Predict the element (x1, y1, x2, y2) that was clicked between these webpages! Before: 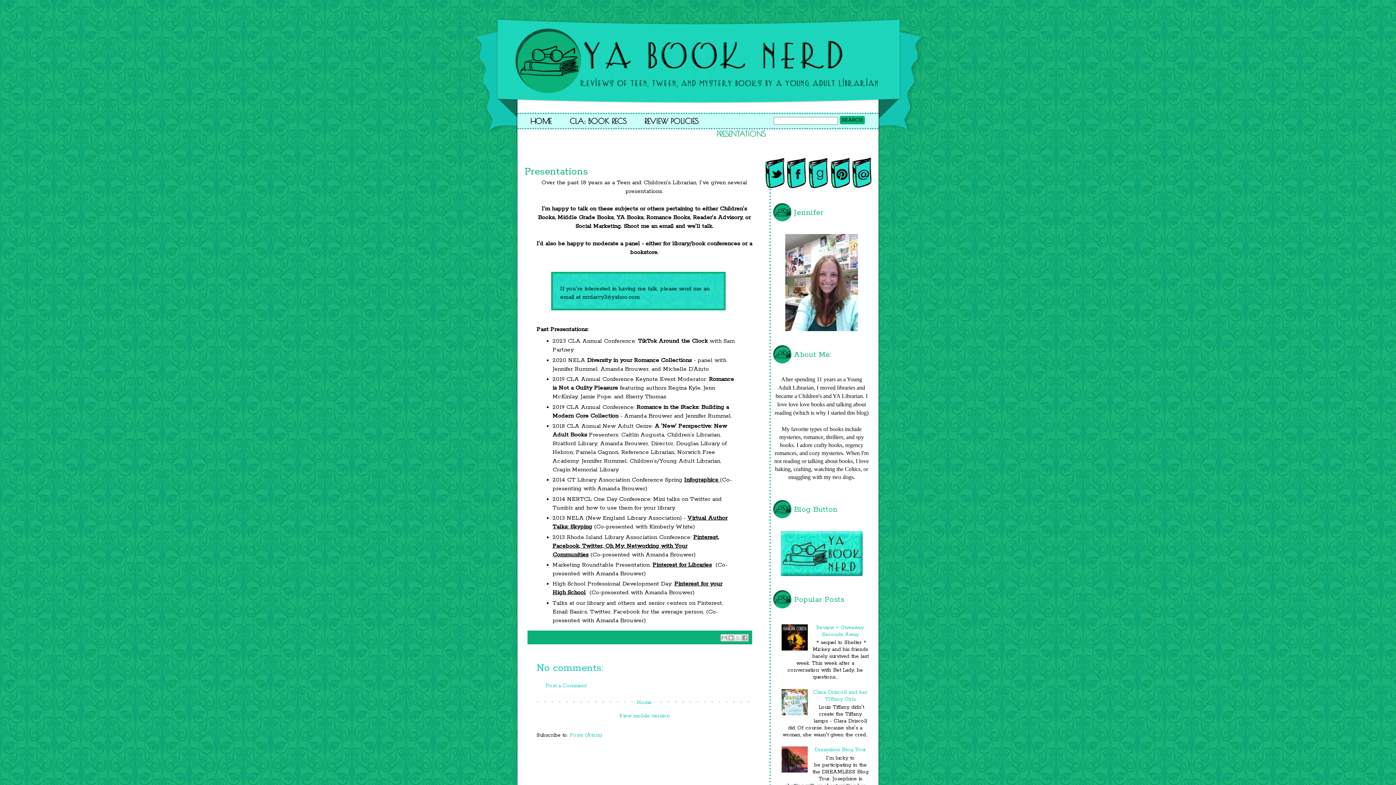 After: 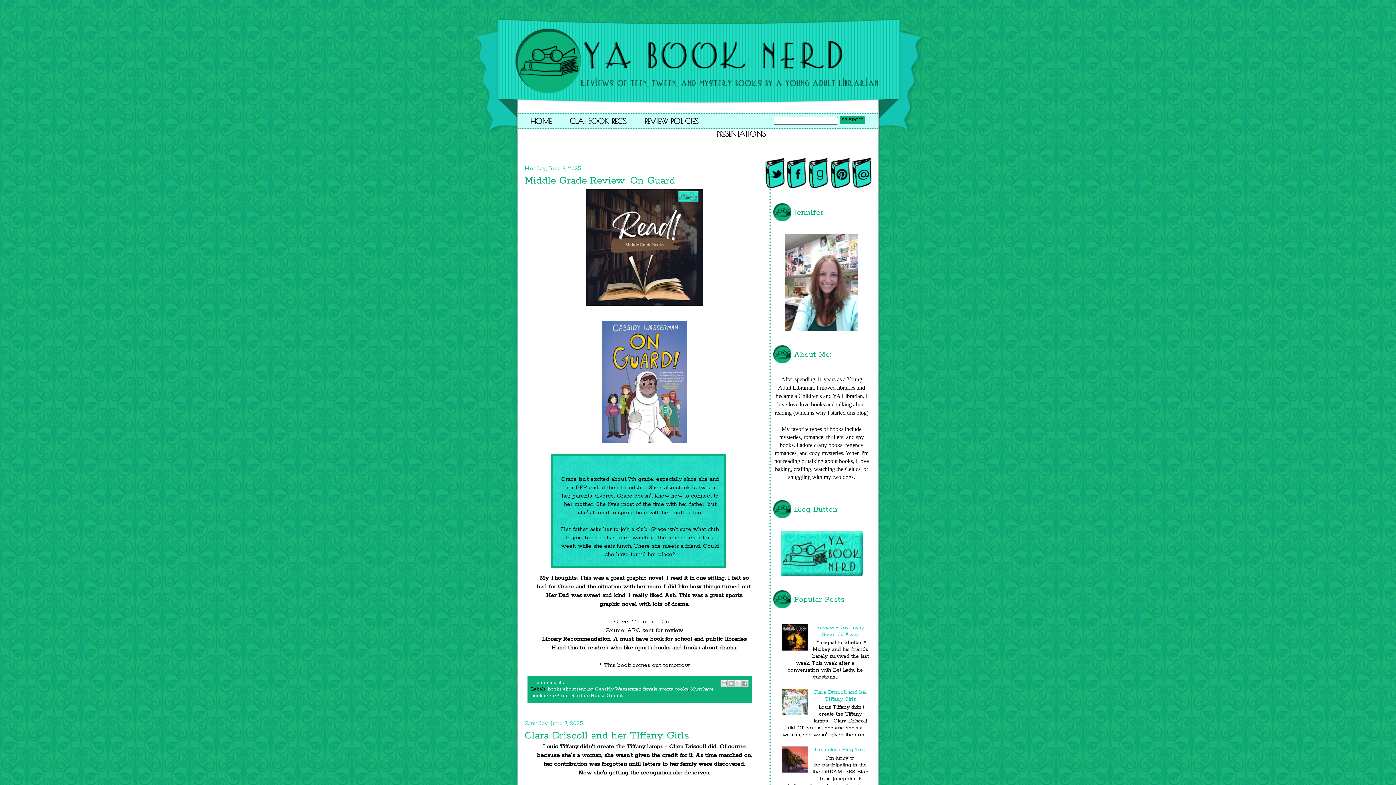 Action: label: Home bbox: (635, 697, 653, 707)